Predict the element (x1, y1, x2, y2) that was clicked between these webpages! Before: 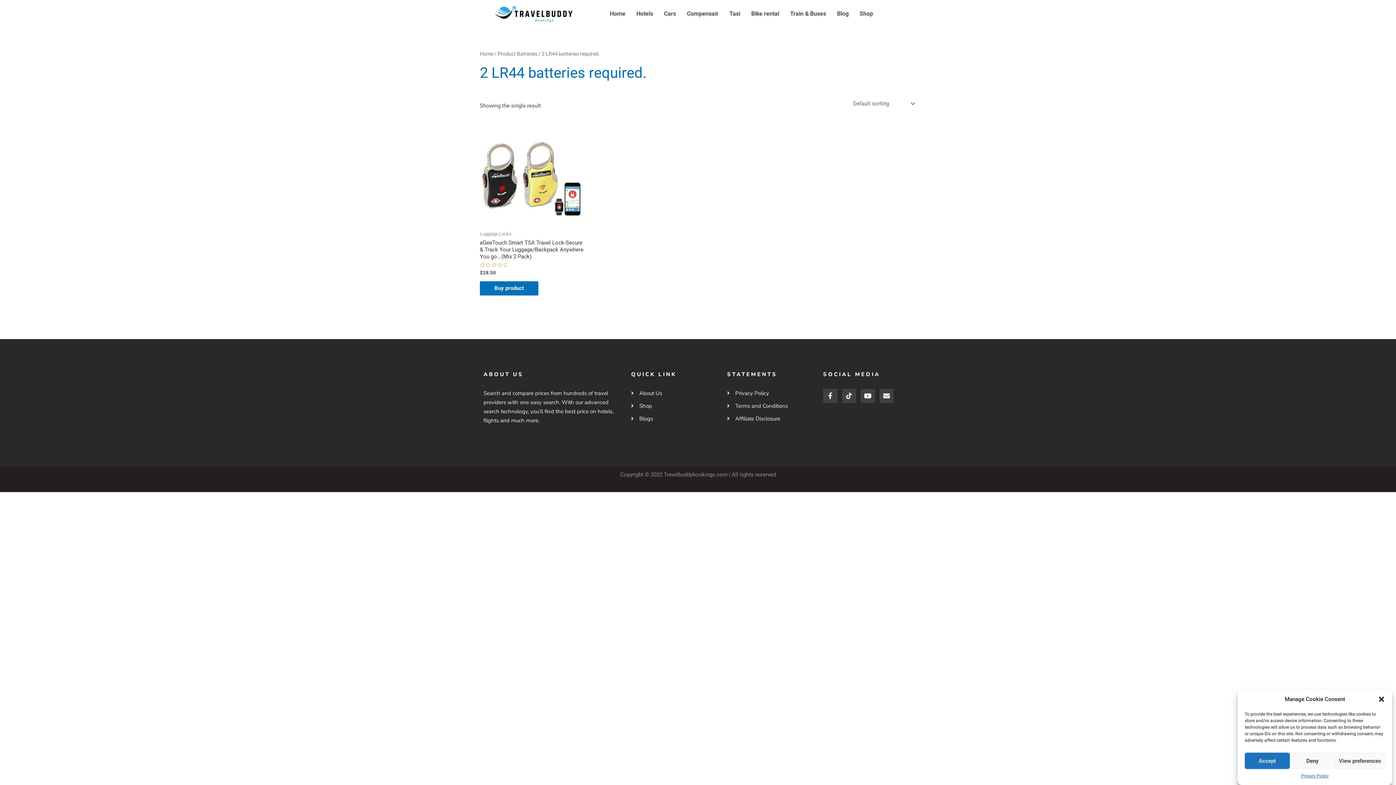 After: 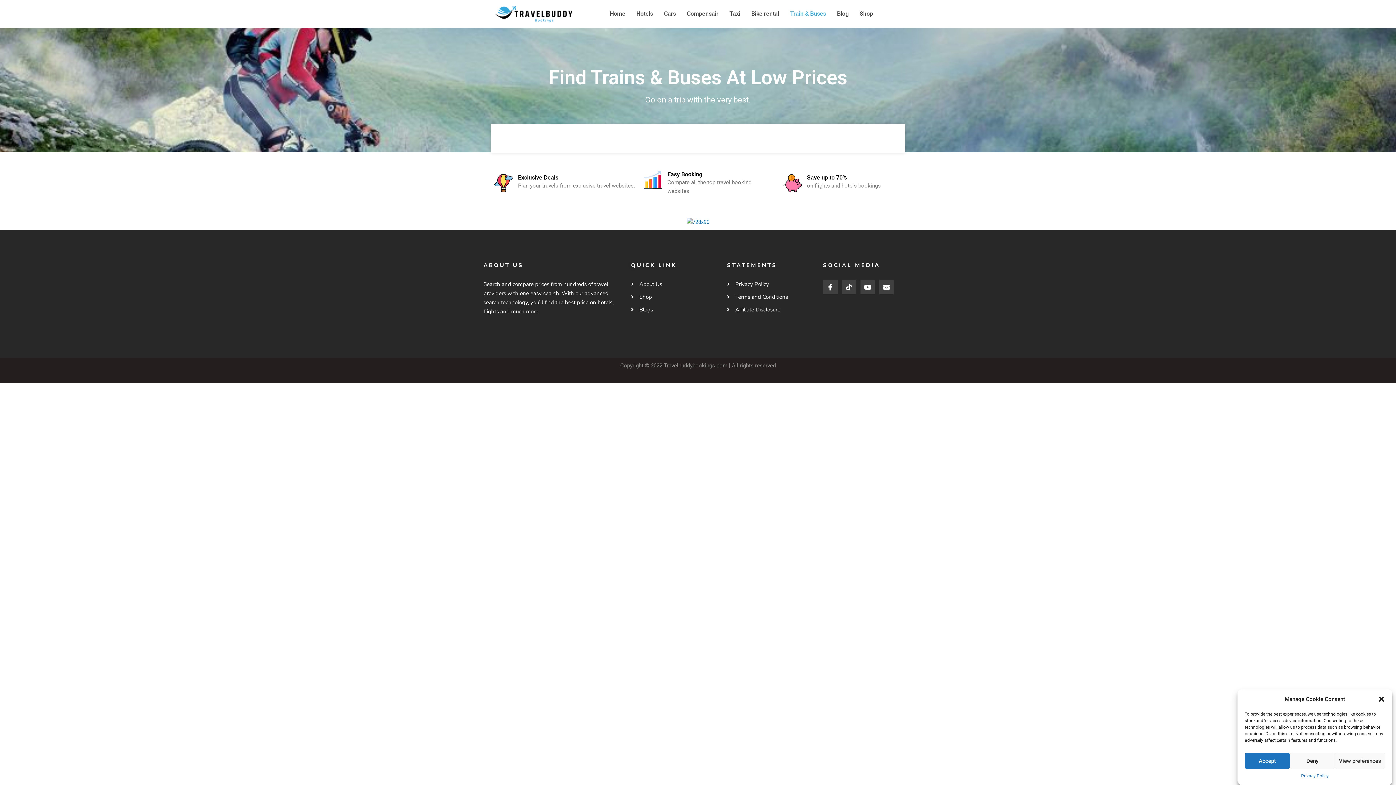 Action: label: Train & Buses bbox: (784, 5, 831, 22)